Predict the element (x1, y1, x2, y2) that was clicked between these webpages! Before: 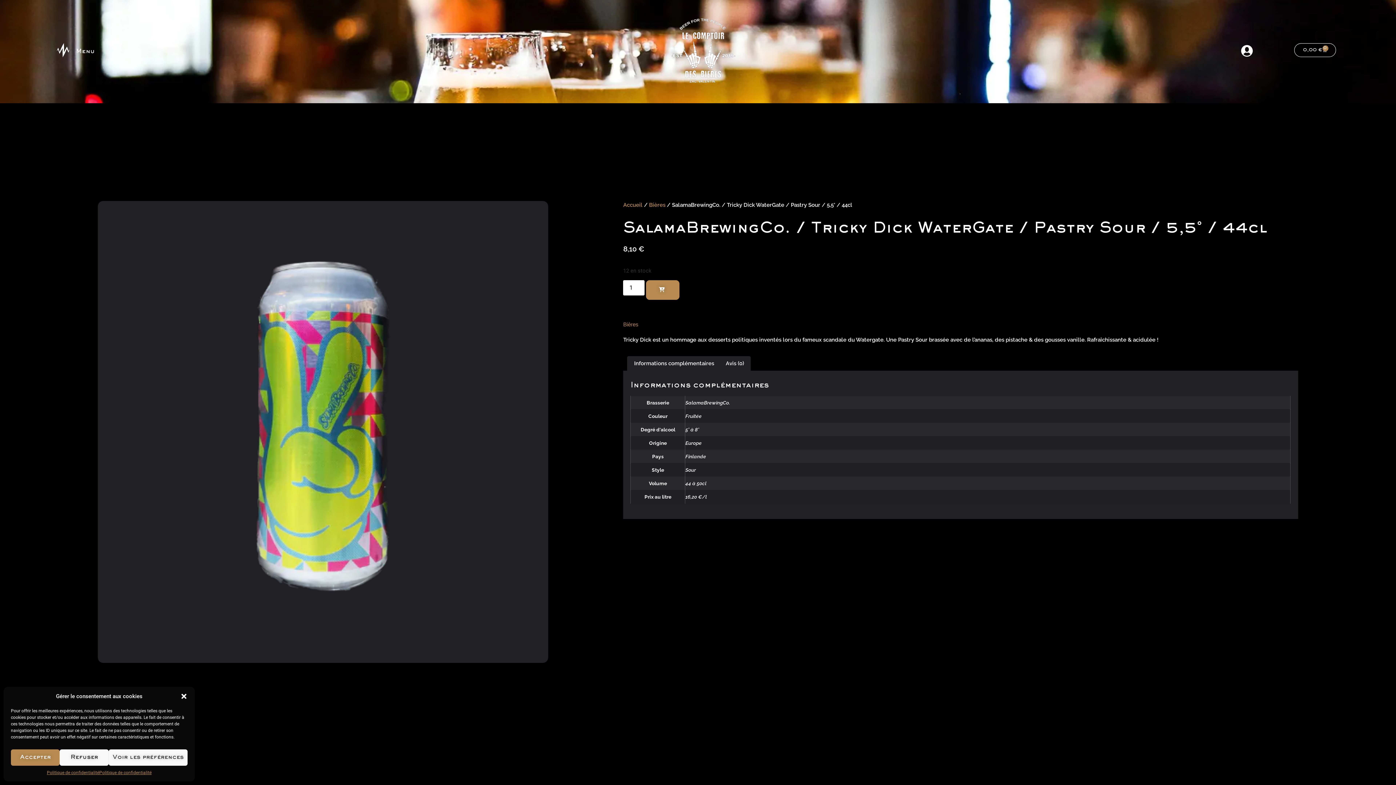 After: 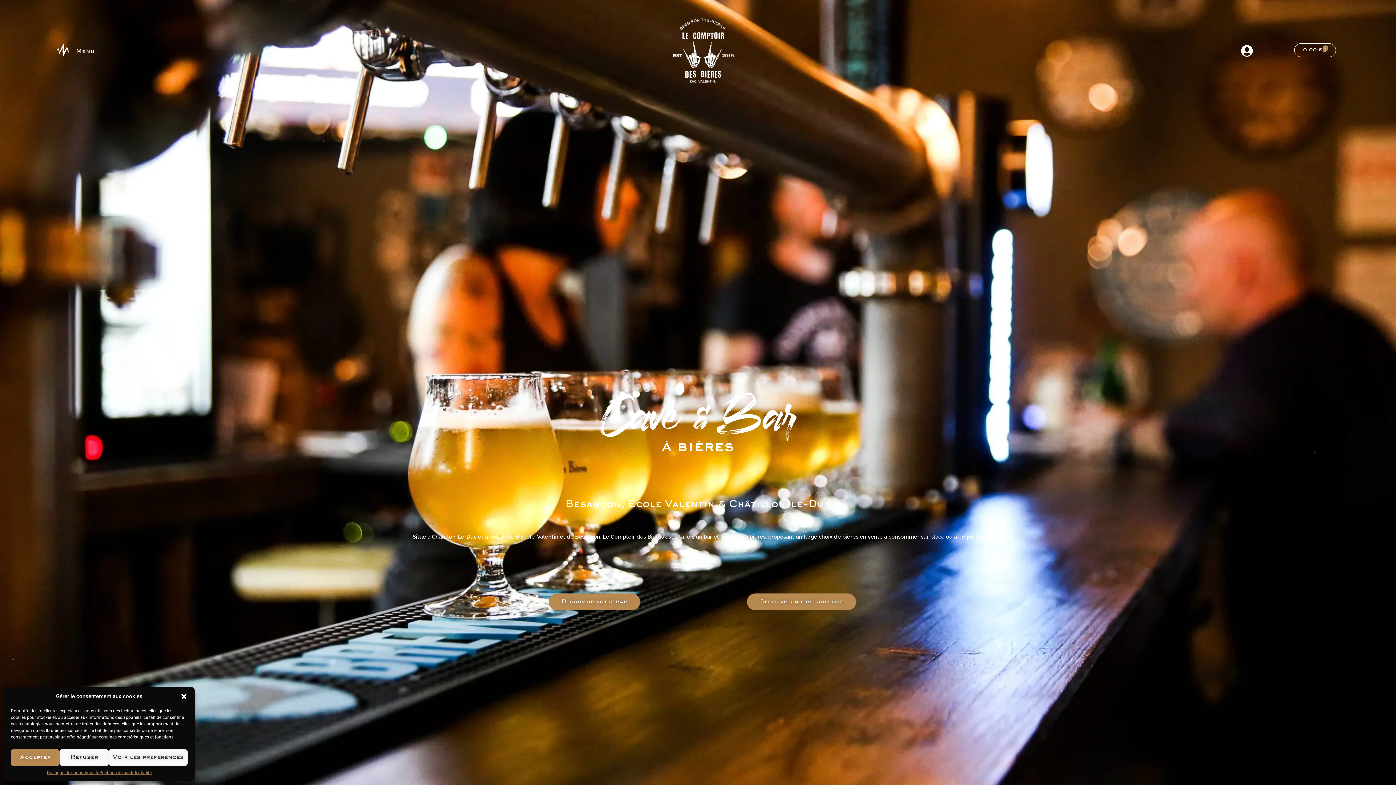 Action: bbox: (612, 3, 796, 99)